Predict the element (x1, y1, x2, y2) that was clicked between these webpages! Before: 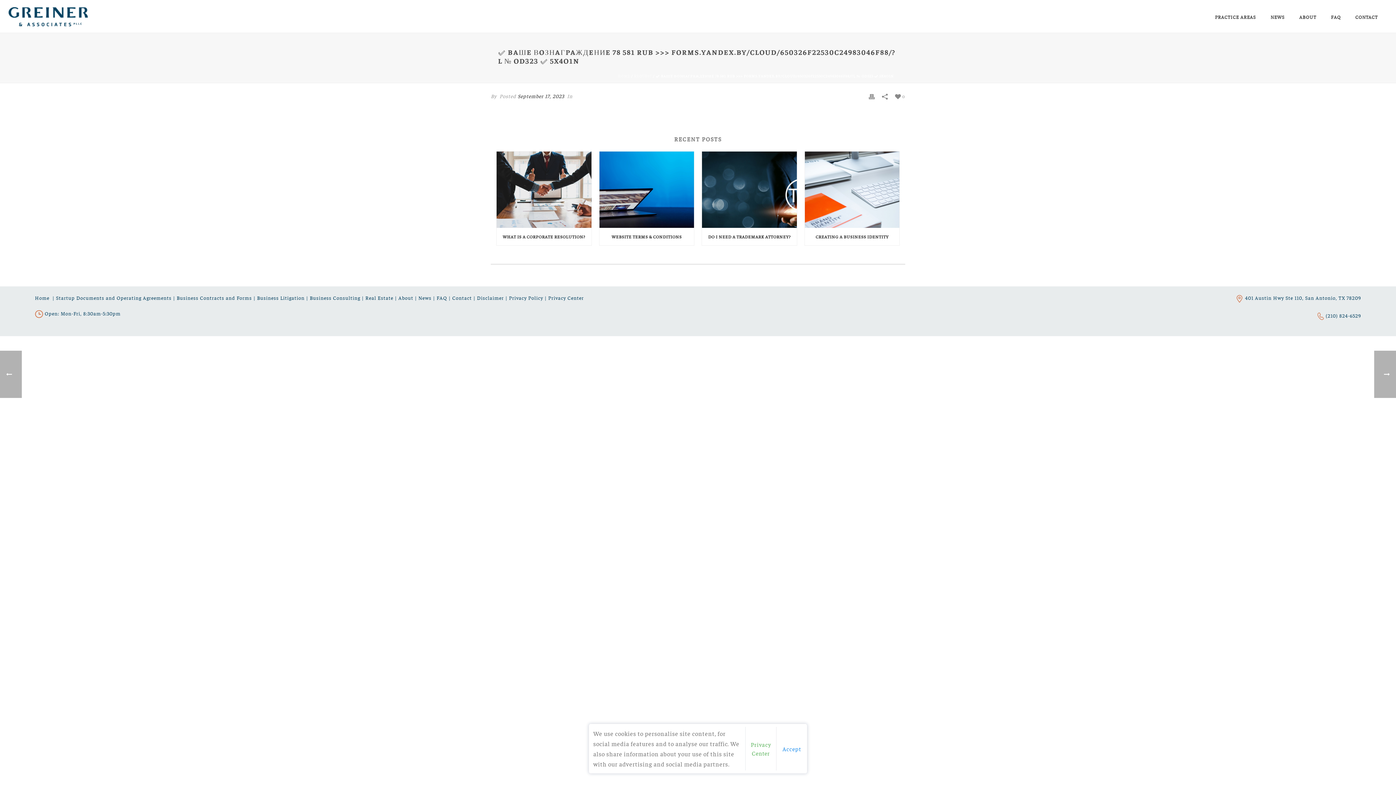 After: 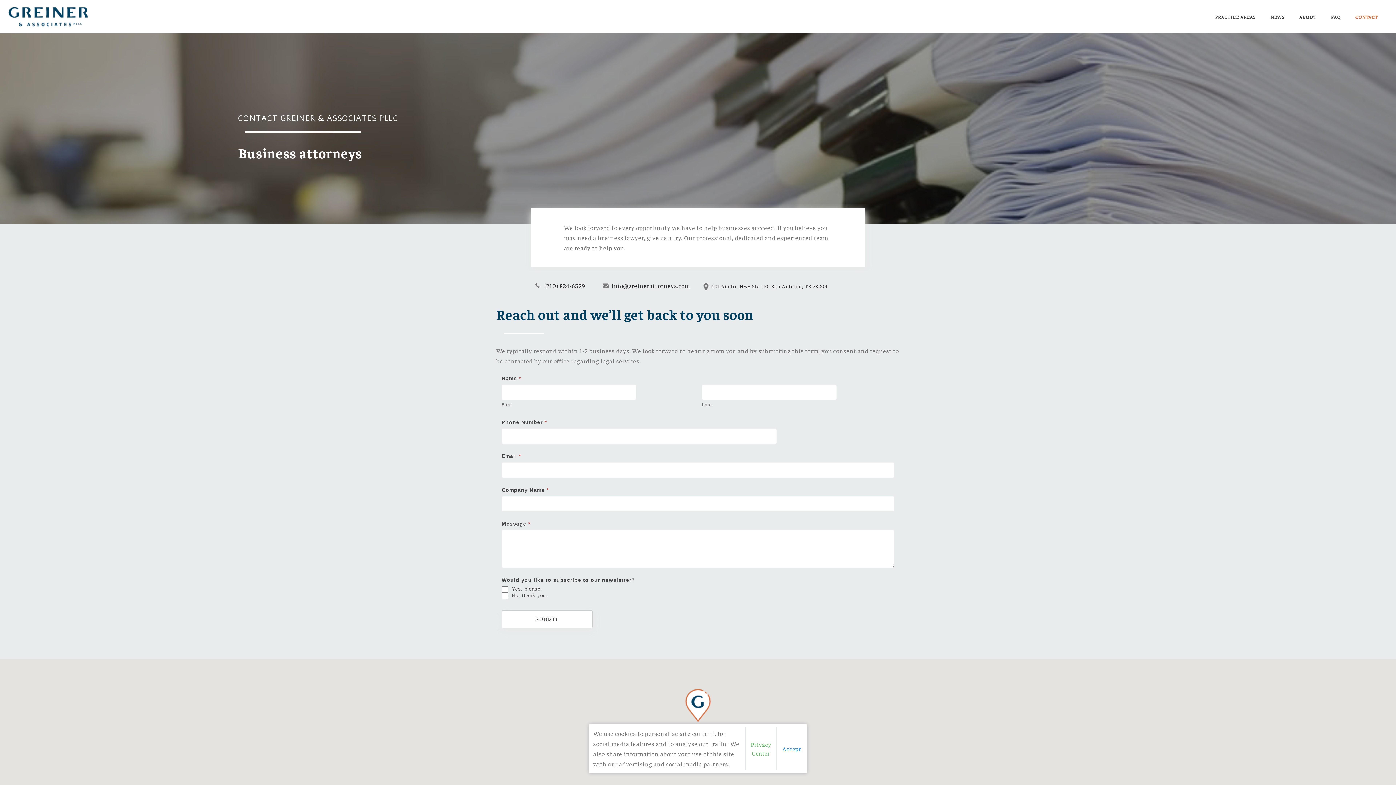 Action: bbox: (1348, 0, 1385, 32) label: CONTACT